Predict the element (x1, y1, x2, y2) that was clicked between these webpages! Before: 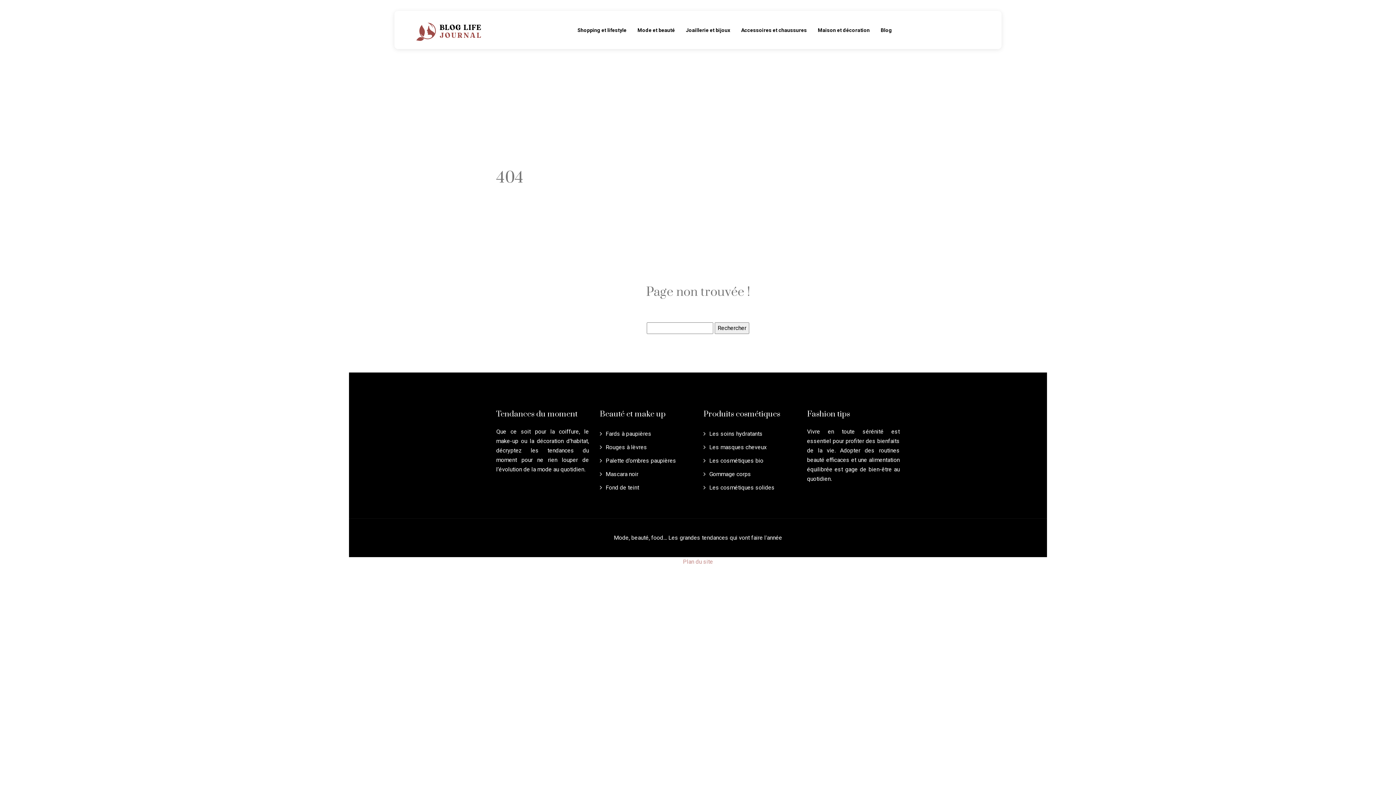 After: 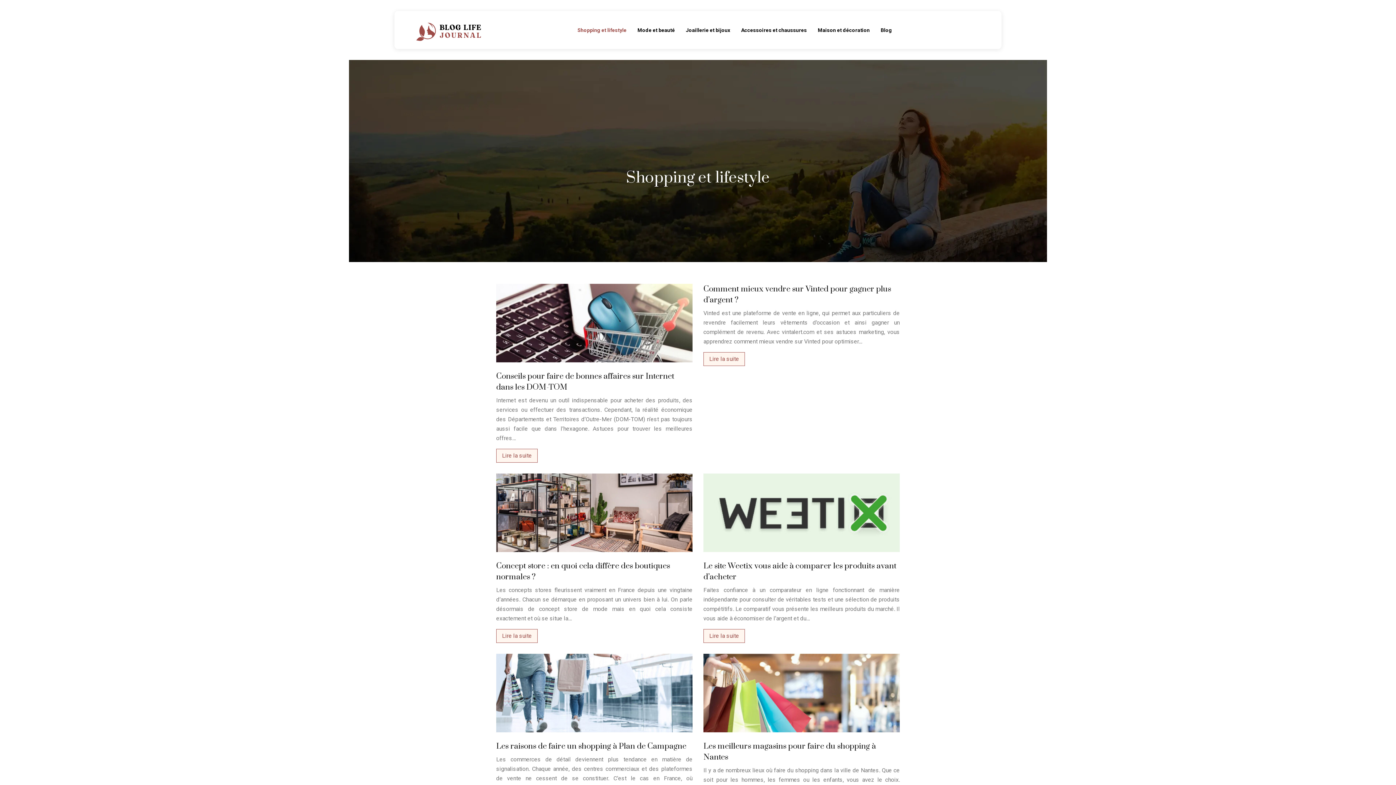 Action: bbox: (577, 25, 626, 34) label: Shopping et lifestyle